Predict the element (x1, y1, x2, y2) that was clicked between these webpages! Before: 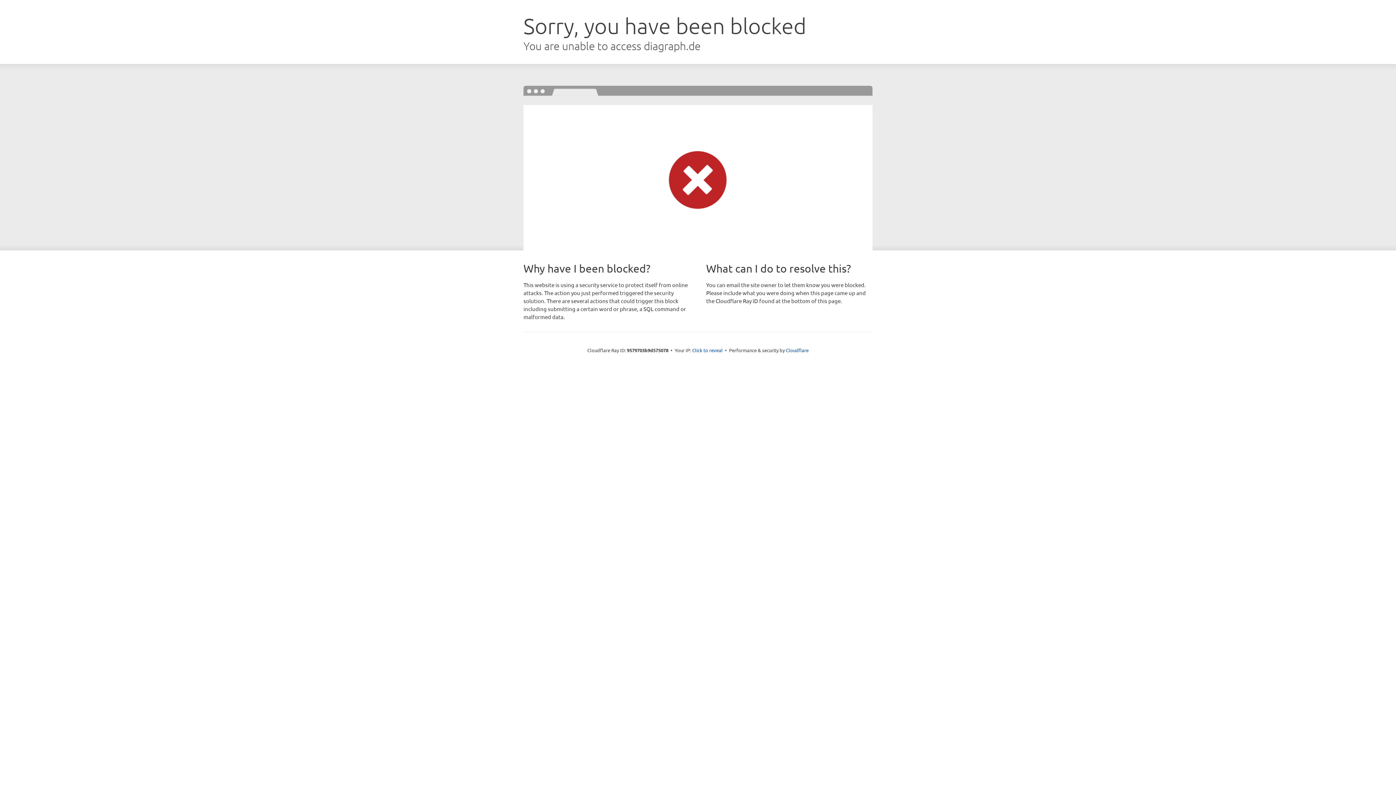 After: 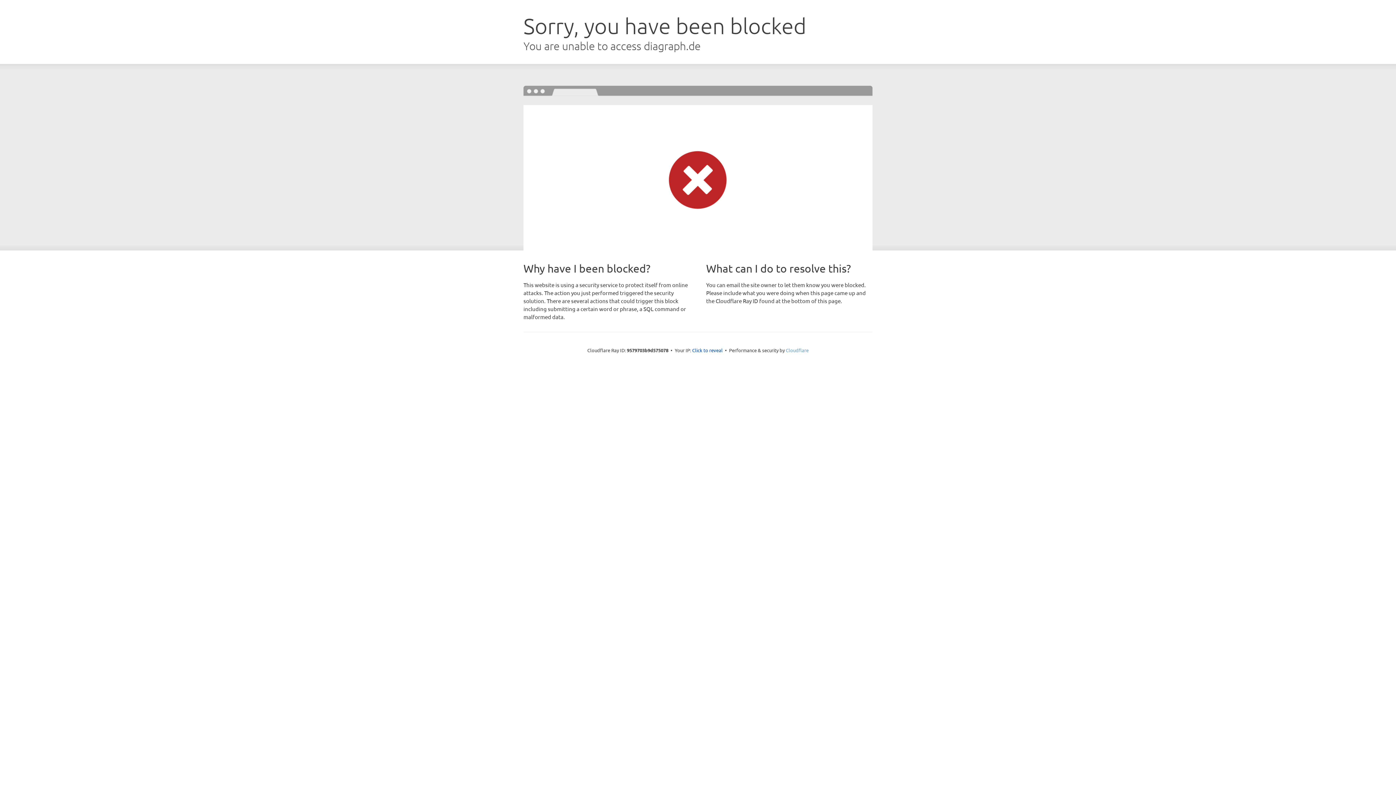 Action: bbox: (786, 347, 808, 353) label: Cloudflare